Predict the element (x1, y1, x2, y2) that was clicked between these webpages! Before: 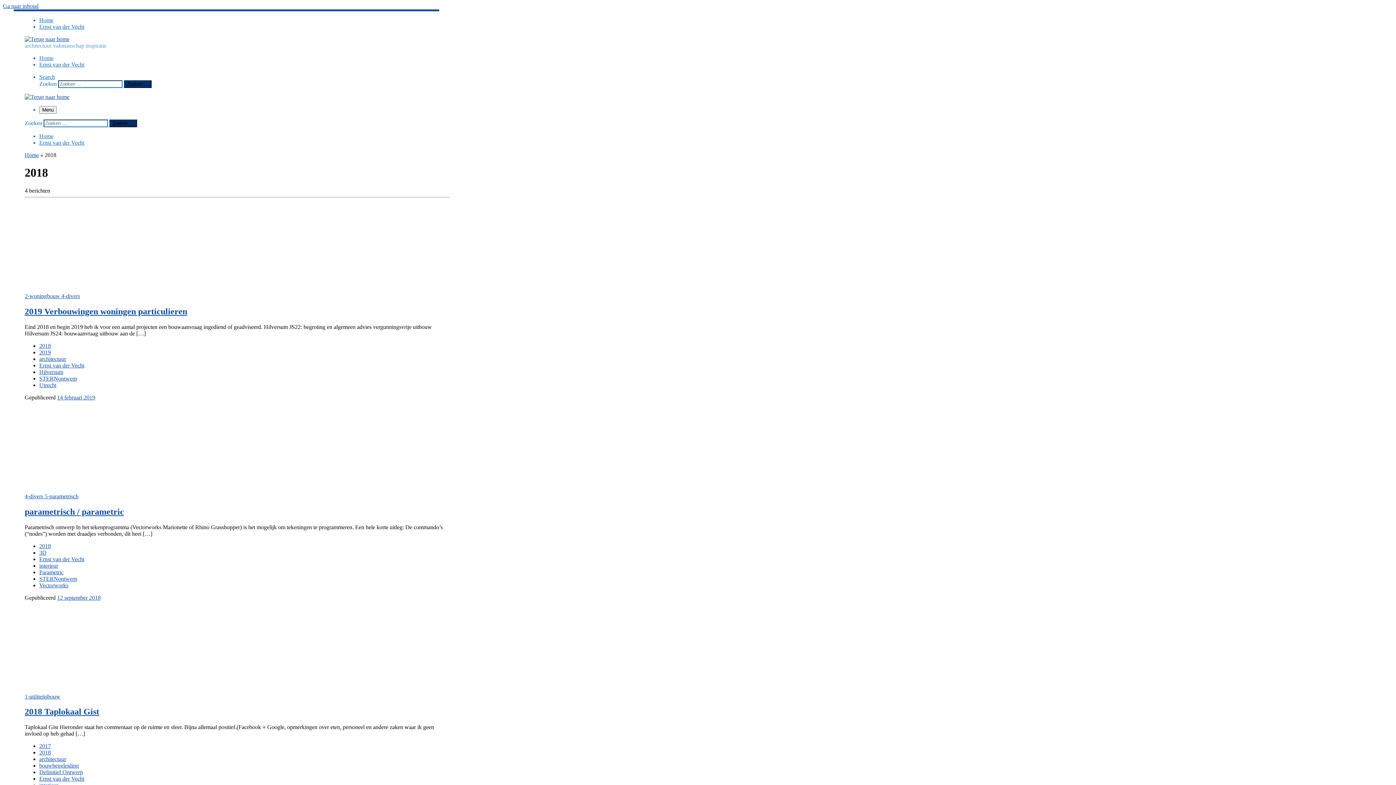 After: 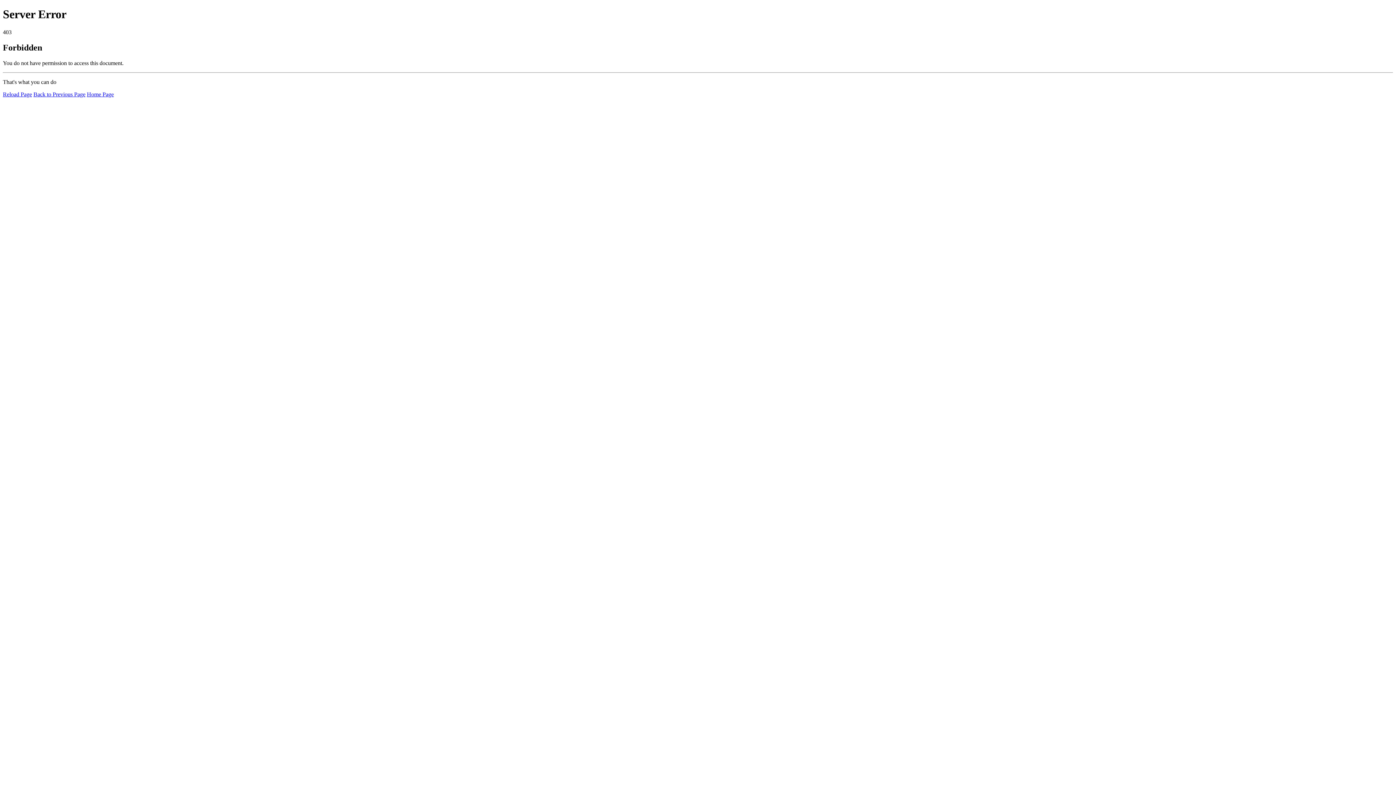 Action: bbox: (24, 306, 187, 316) label: 2019 Verbouwingen woningen particulieren